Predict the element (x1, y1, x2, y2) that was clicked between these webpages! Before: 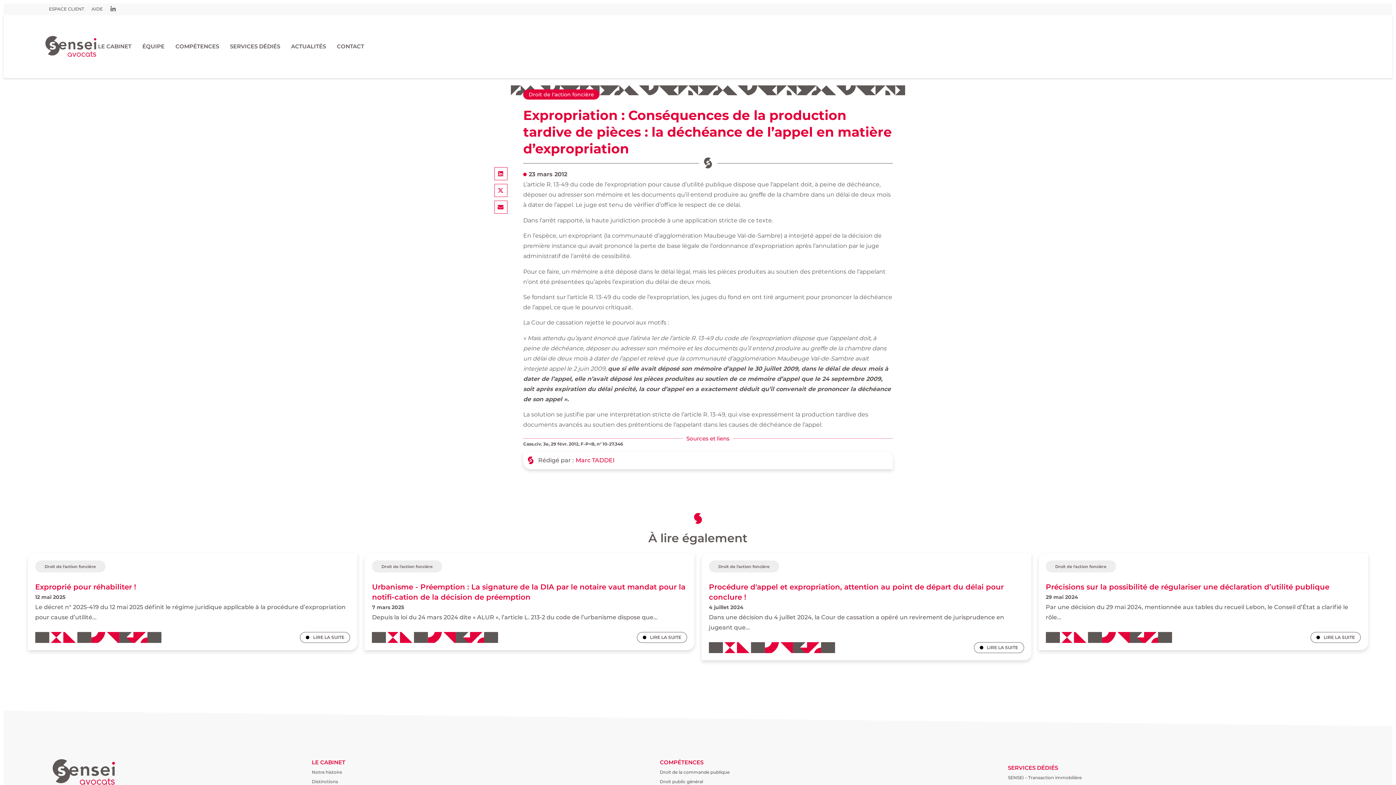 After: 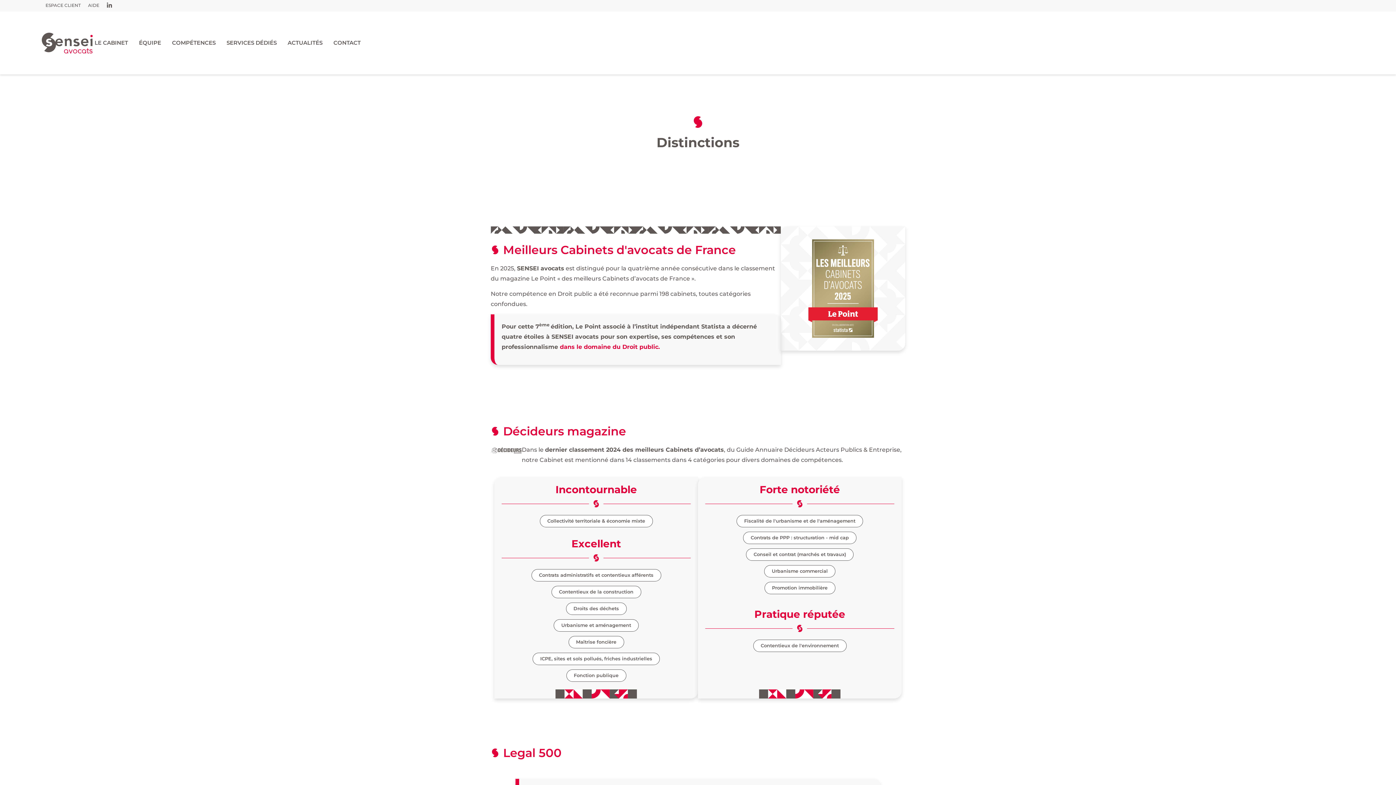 Action: bbox: (311, 777, 649, 786) label: Distinctions